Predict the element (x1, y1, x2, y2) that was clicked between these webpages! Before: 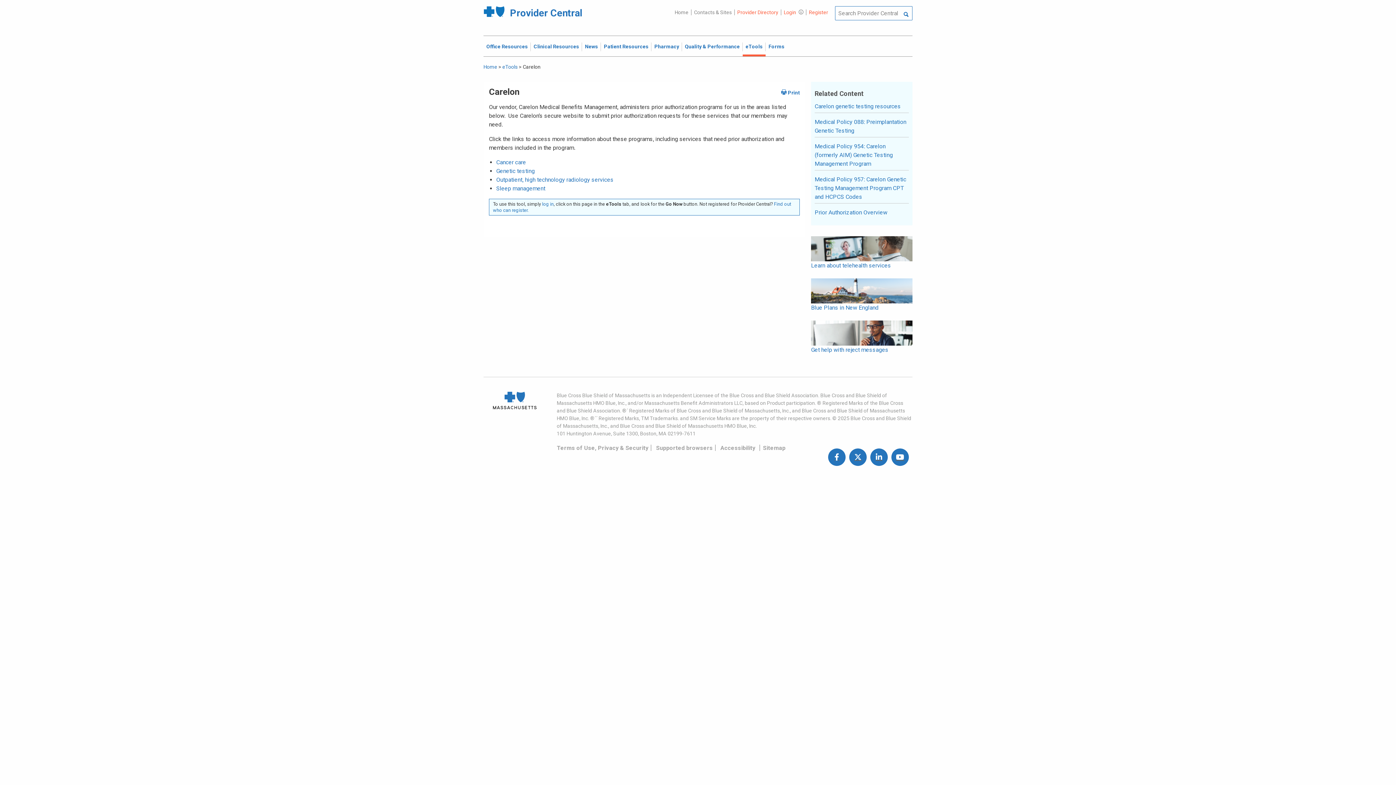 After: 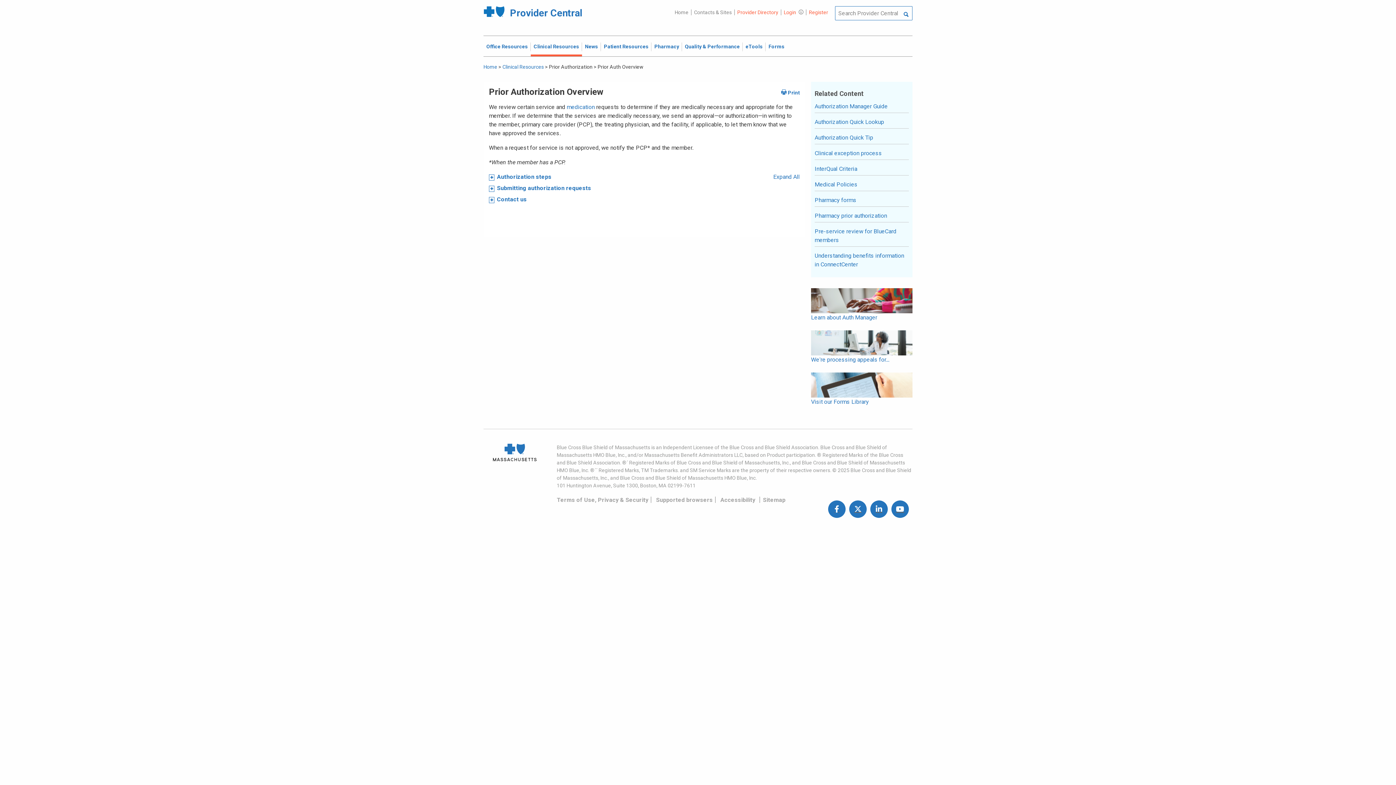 Action: bbox: (814, 206, 909, 218) label: Prior Authorization Overview